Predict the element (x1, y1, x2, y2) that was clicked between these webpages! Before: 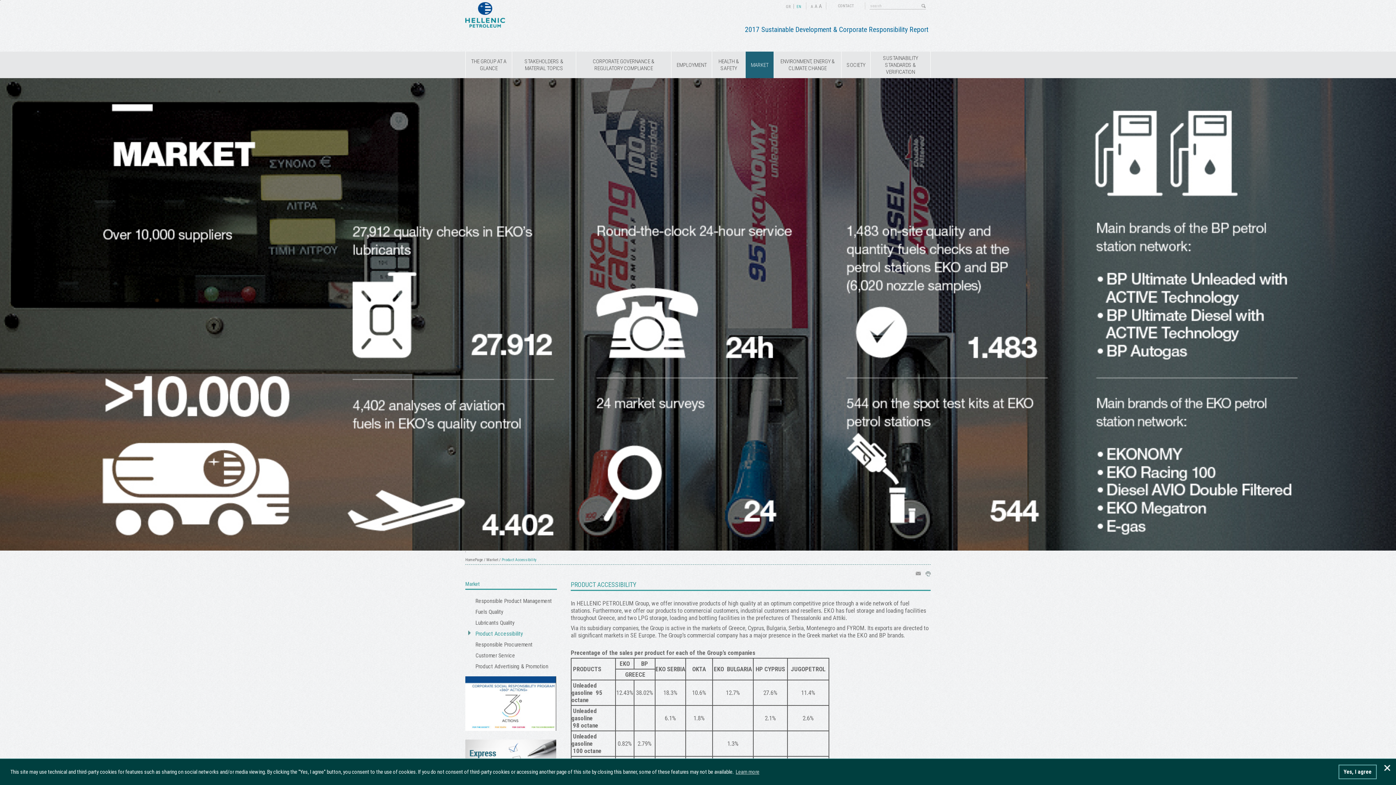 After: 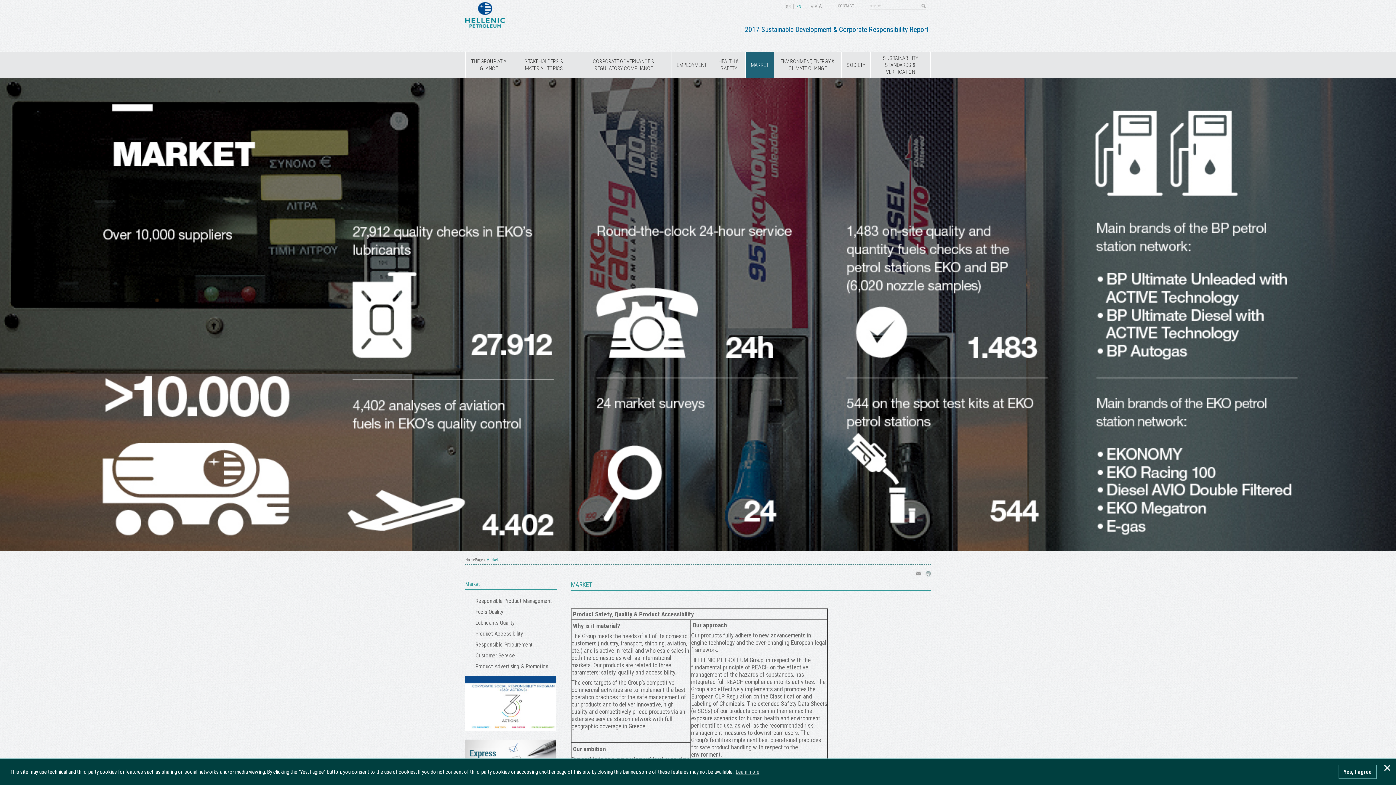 Action: bbox: (486, 557, 498, 562) label: Market